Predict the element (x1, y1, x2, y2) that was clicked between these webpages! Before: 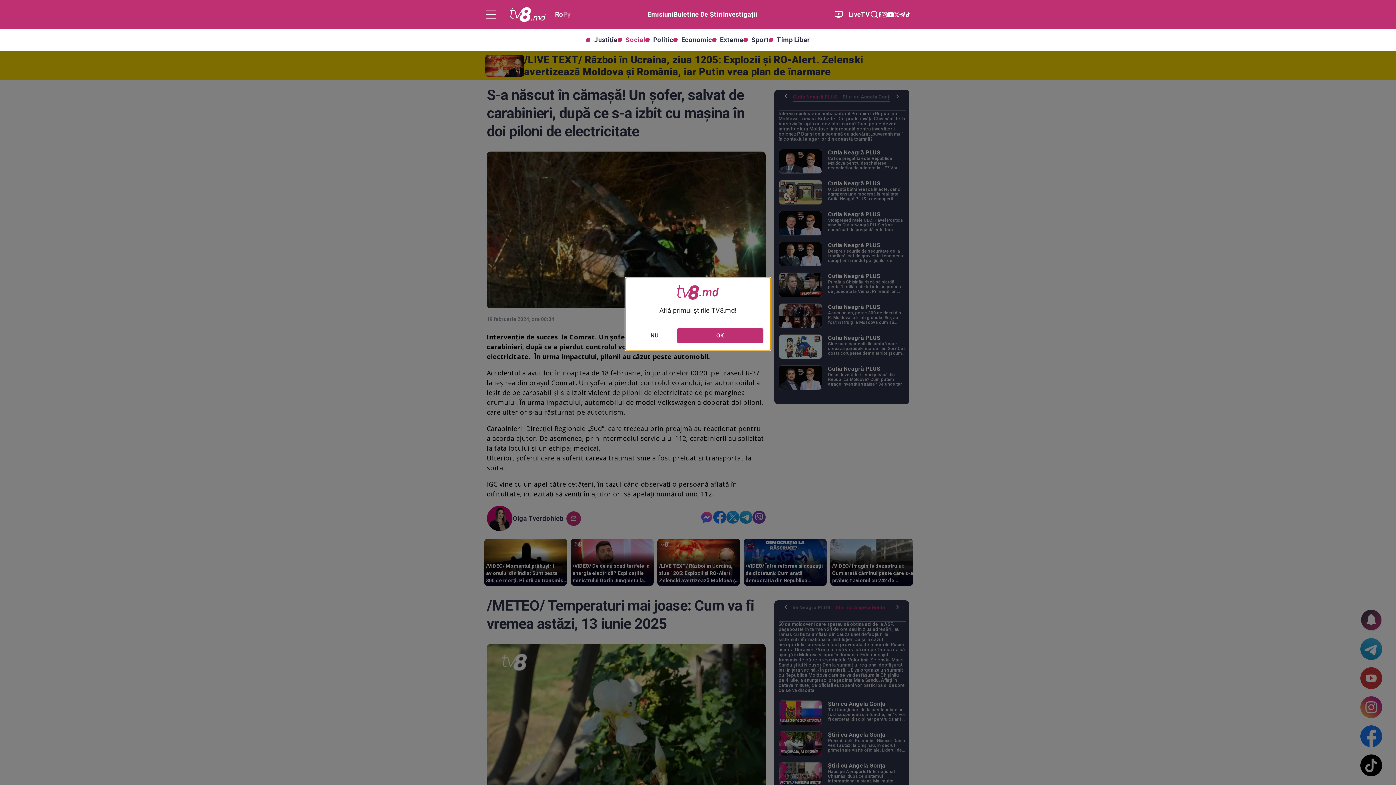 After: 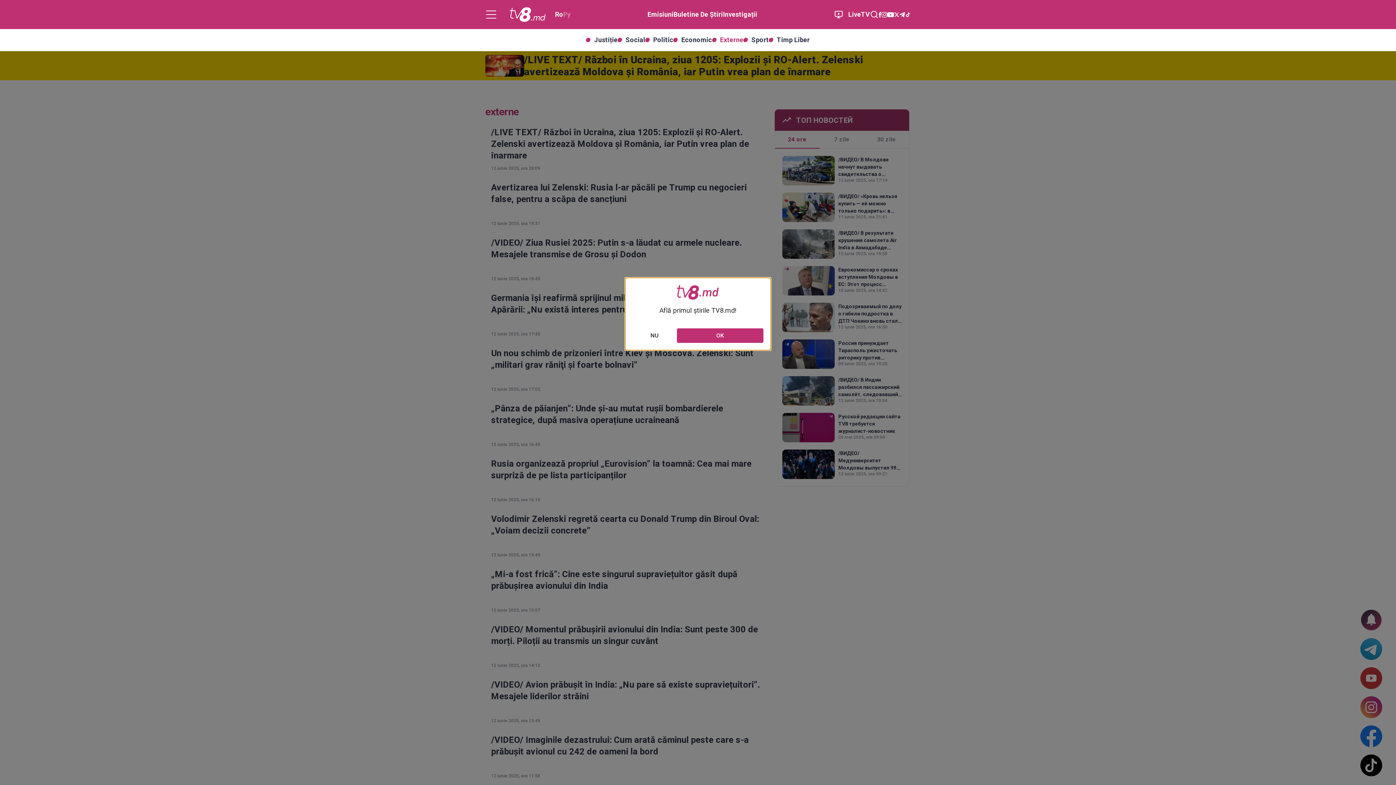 Action: bbox: (712, 37, 743, 42) label: Externe